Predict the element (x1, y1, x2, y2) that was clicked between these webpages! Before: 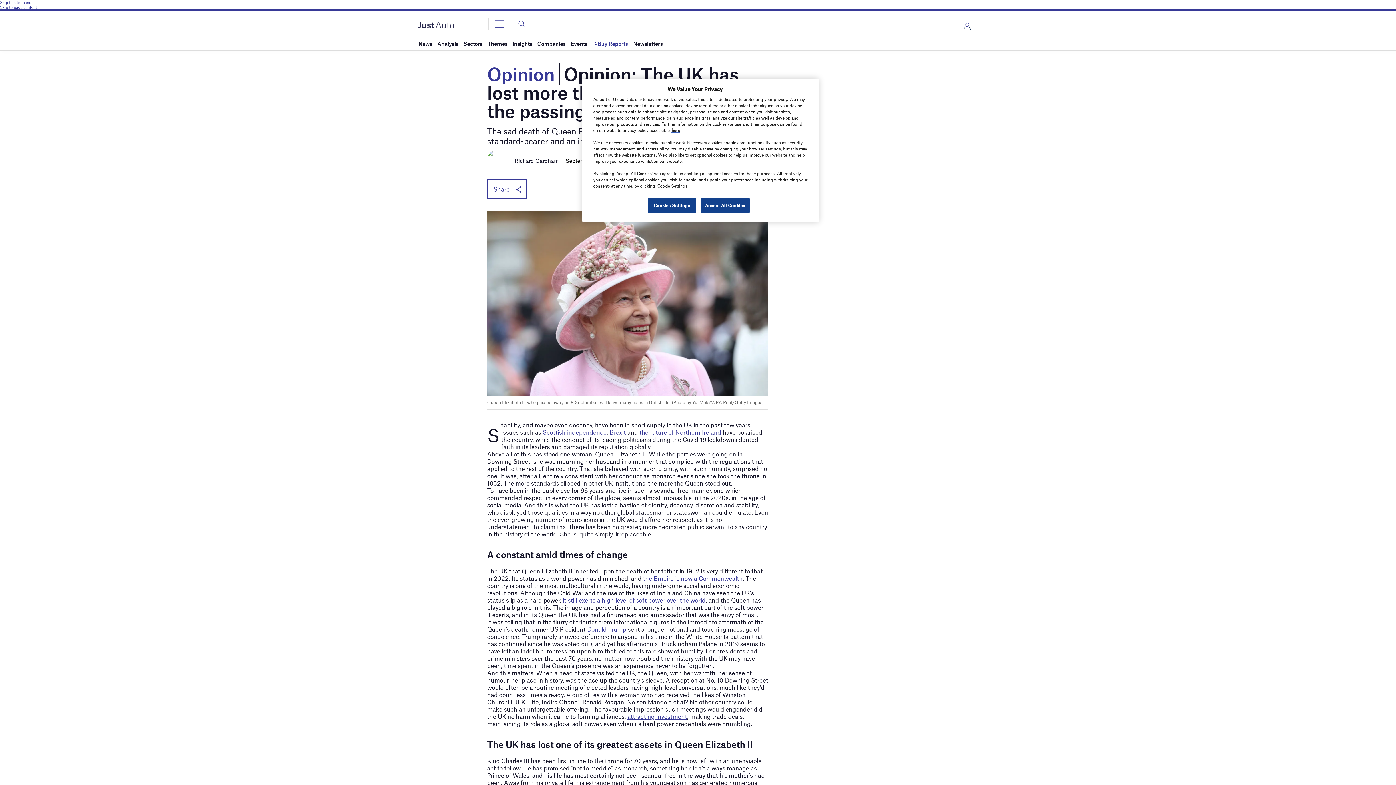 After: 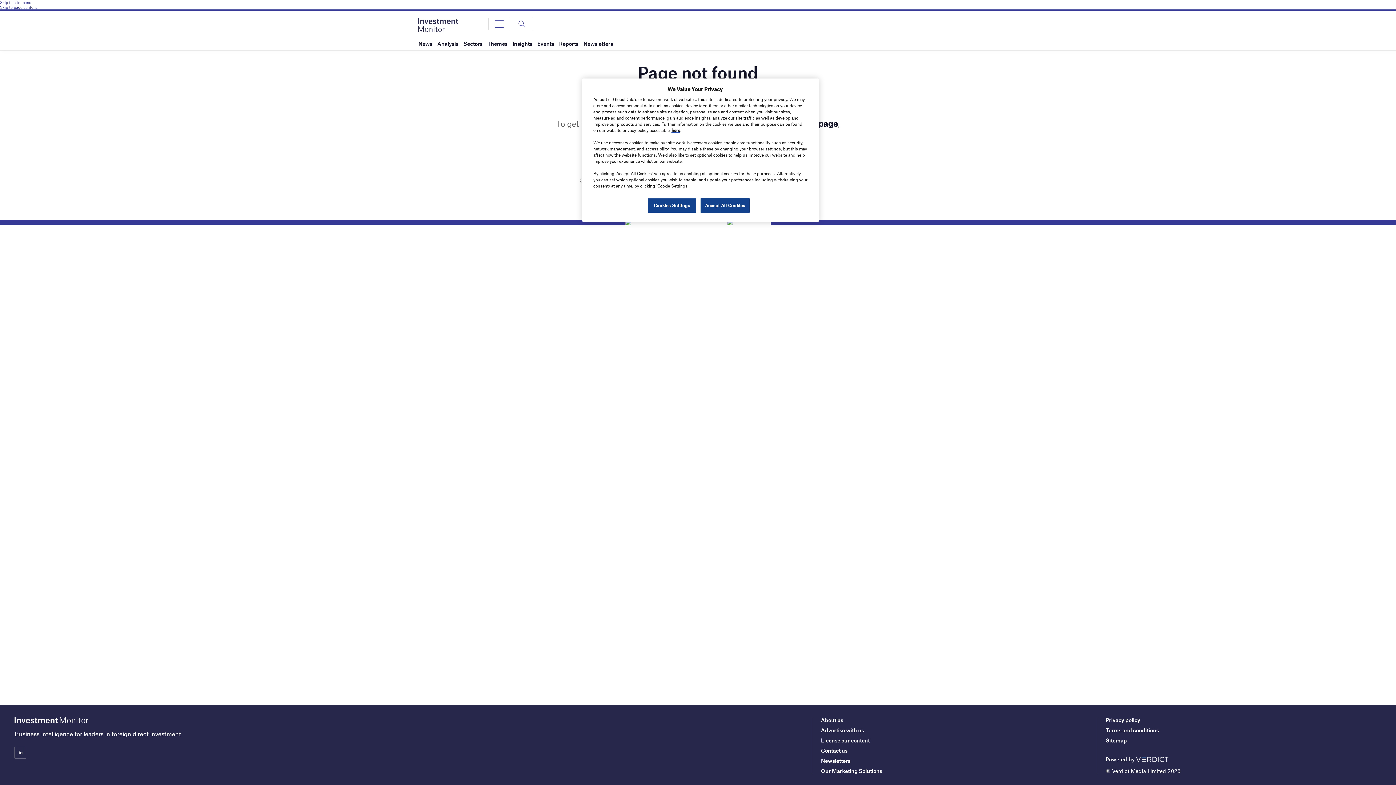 Action: label: it still exerts a high level of soft power over the world bbox: (562, 596, 705, 603)